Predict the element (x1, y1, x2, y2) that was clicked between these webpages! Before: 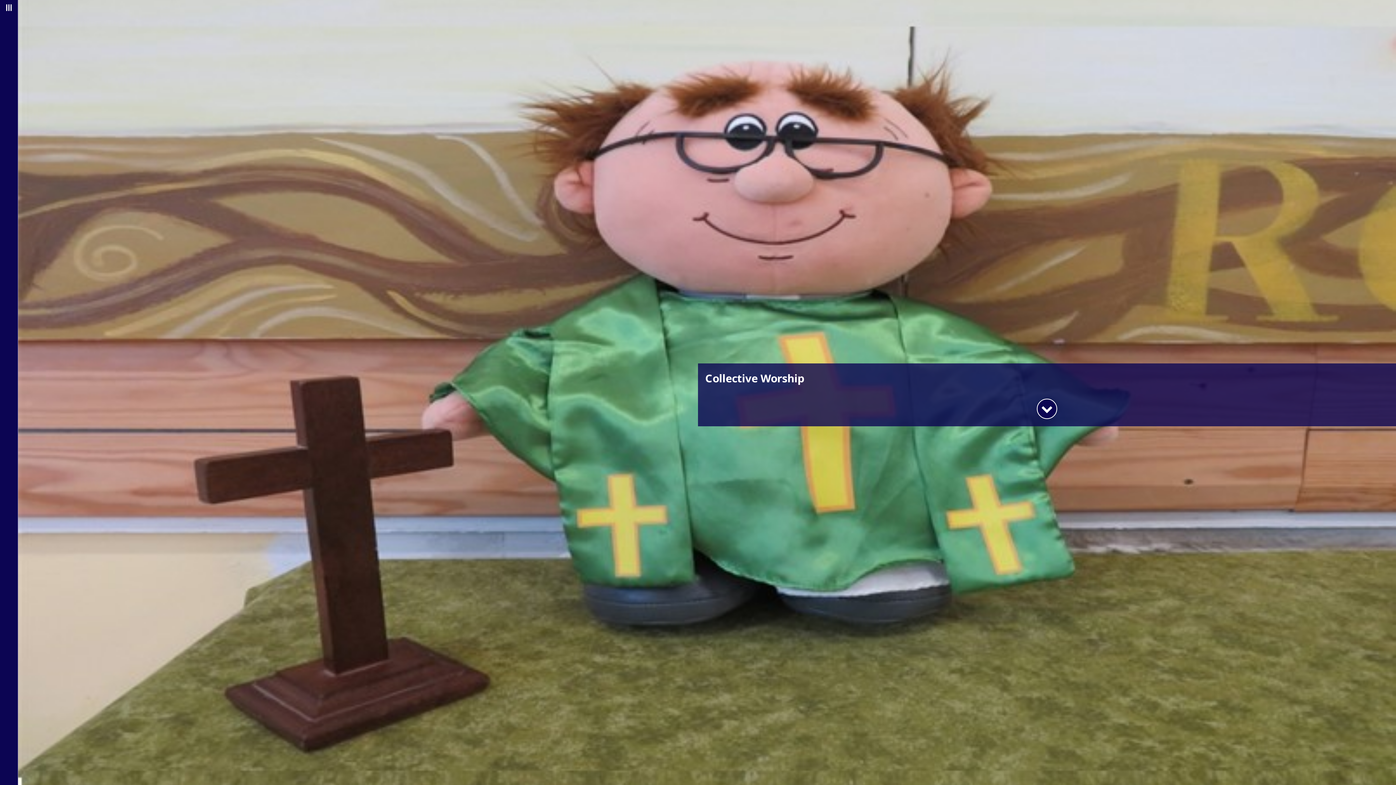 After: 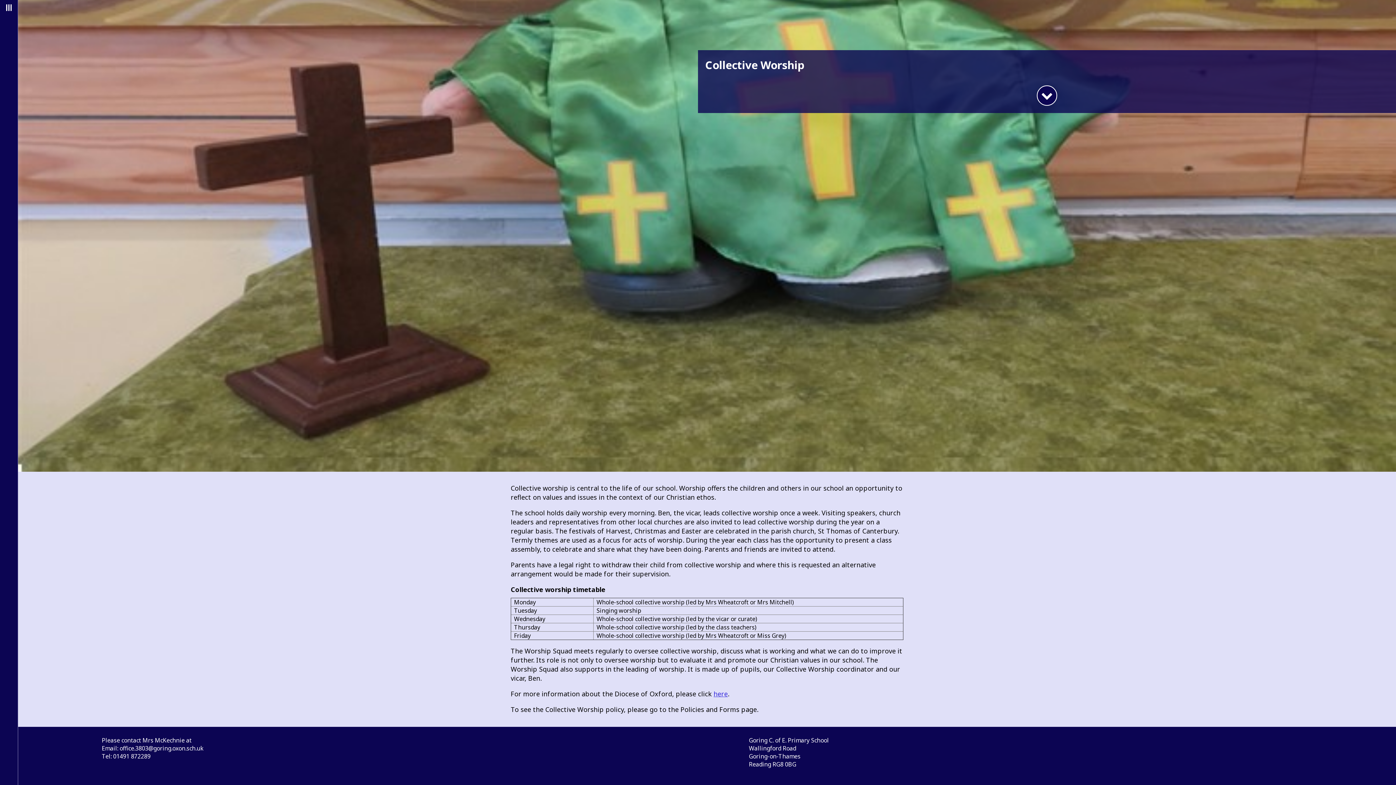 Action: bbox: (1041, 406, 1053, 414)